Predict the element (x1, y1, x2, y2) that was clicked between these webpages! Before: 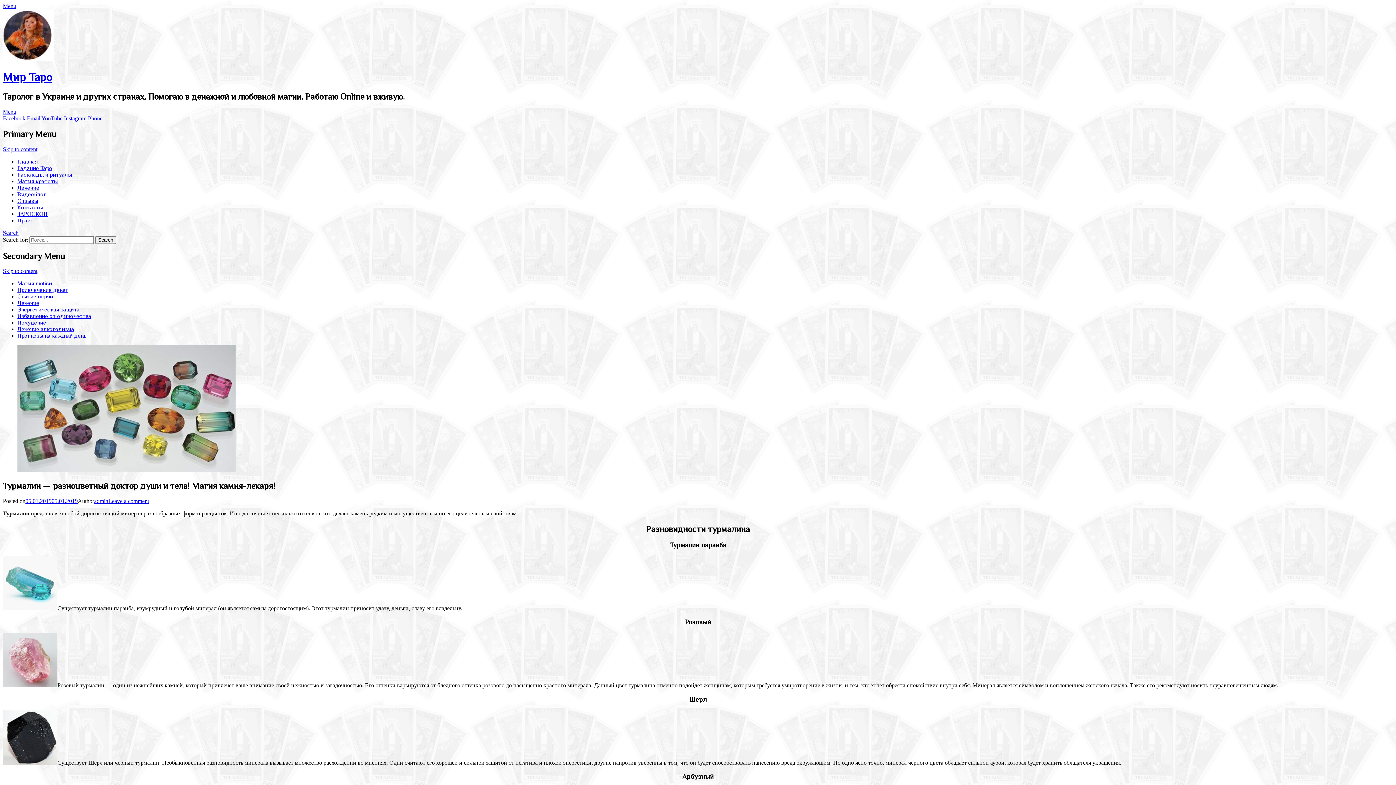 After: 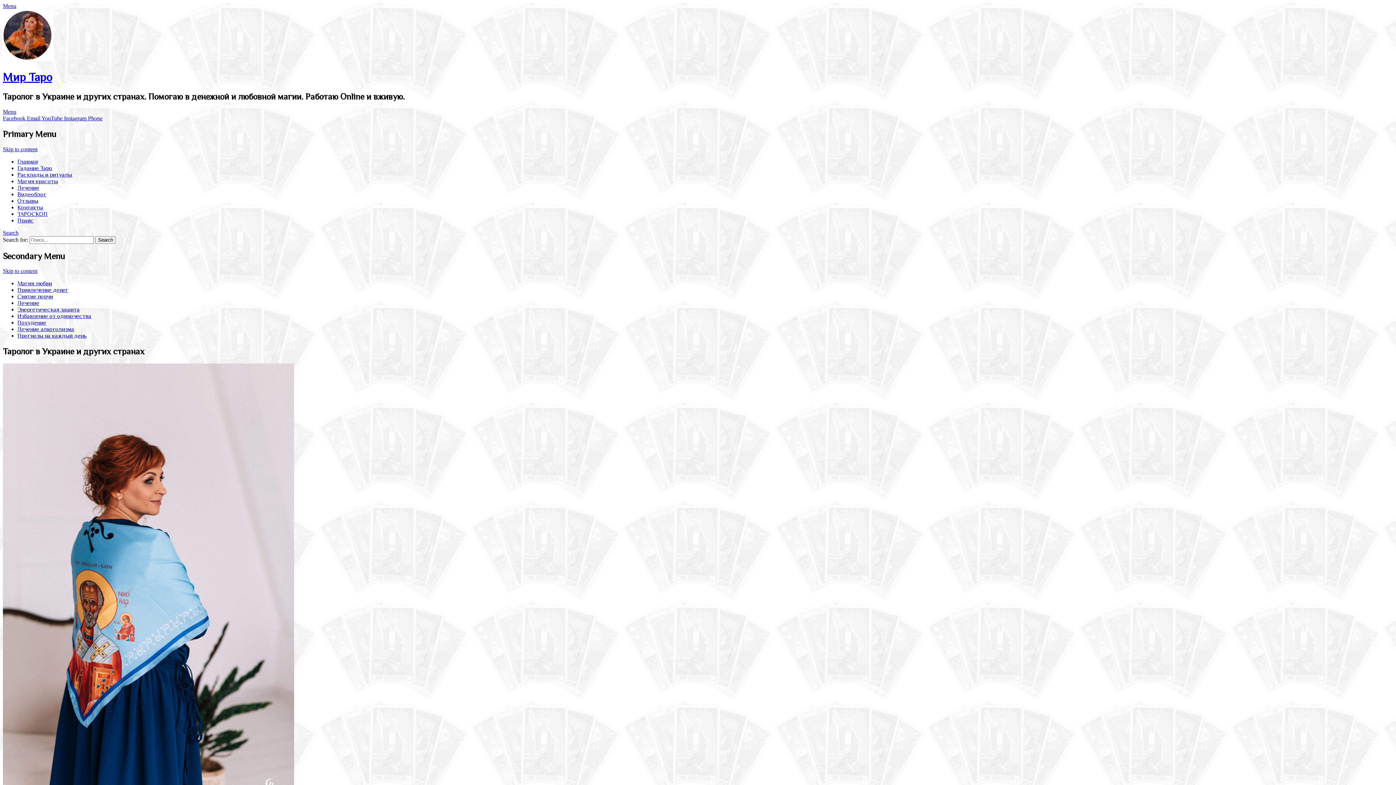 Action: label: Мир Таро bbox: (2, 70, 52, 83)